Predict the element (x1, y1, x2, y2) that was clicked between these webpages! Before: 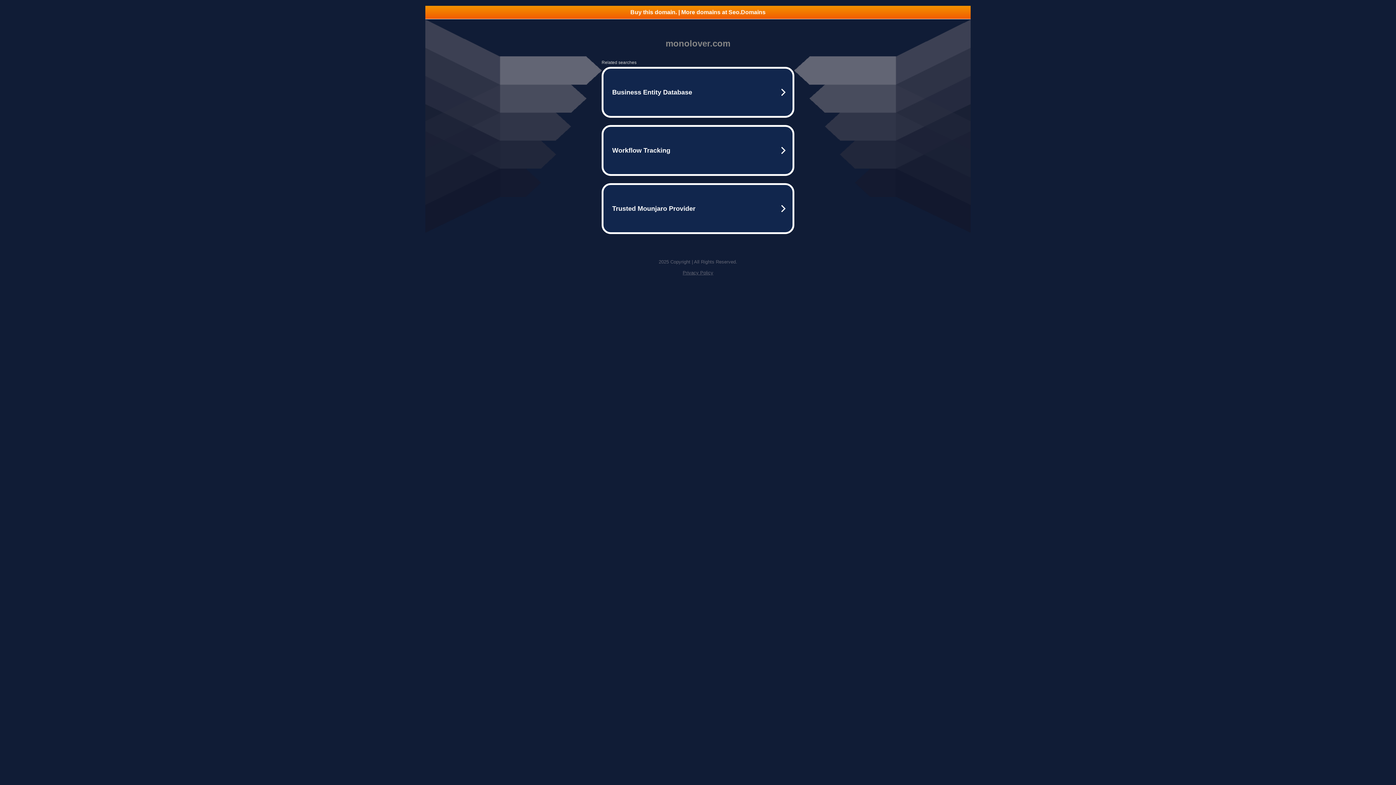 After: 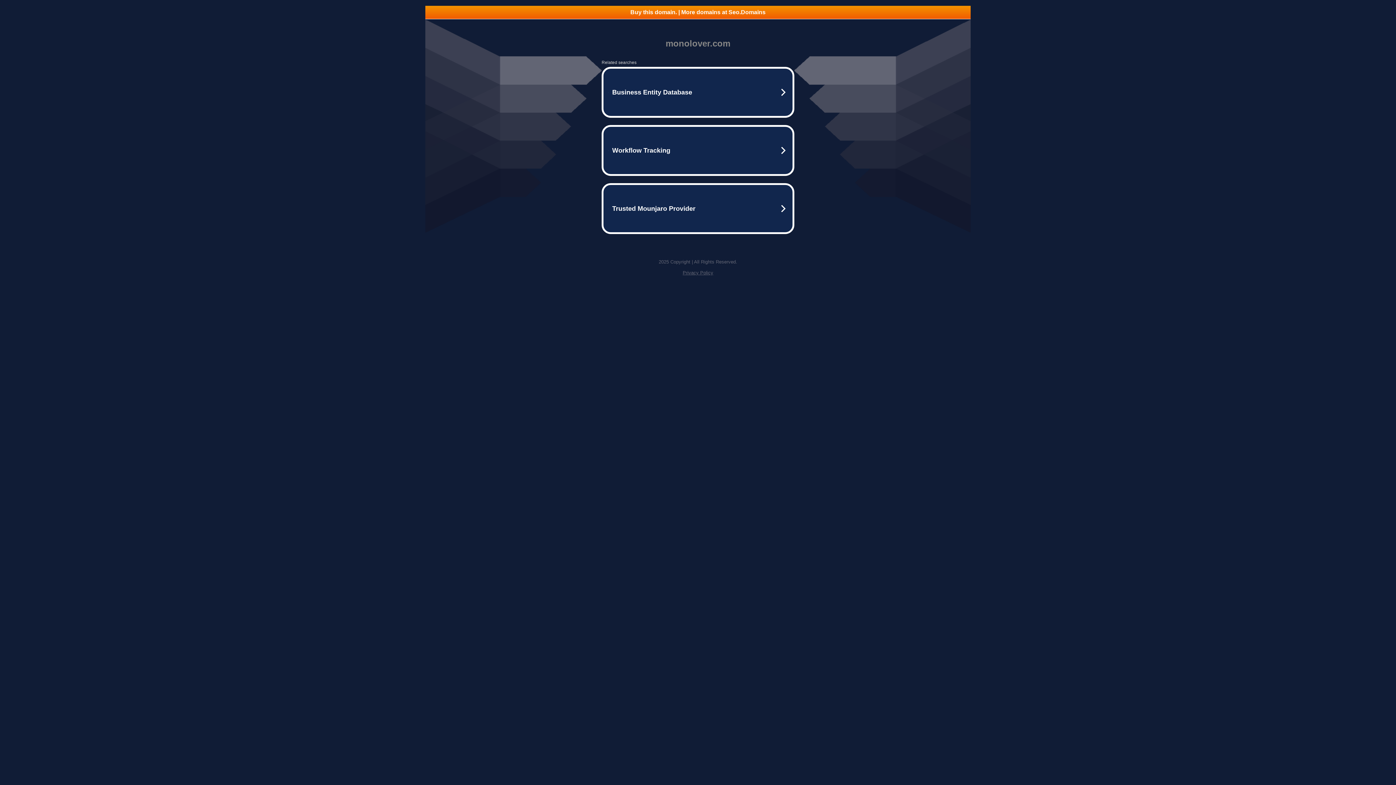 Action: label: Privacy Policy bbox: (682, 270, 713, 275)